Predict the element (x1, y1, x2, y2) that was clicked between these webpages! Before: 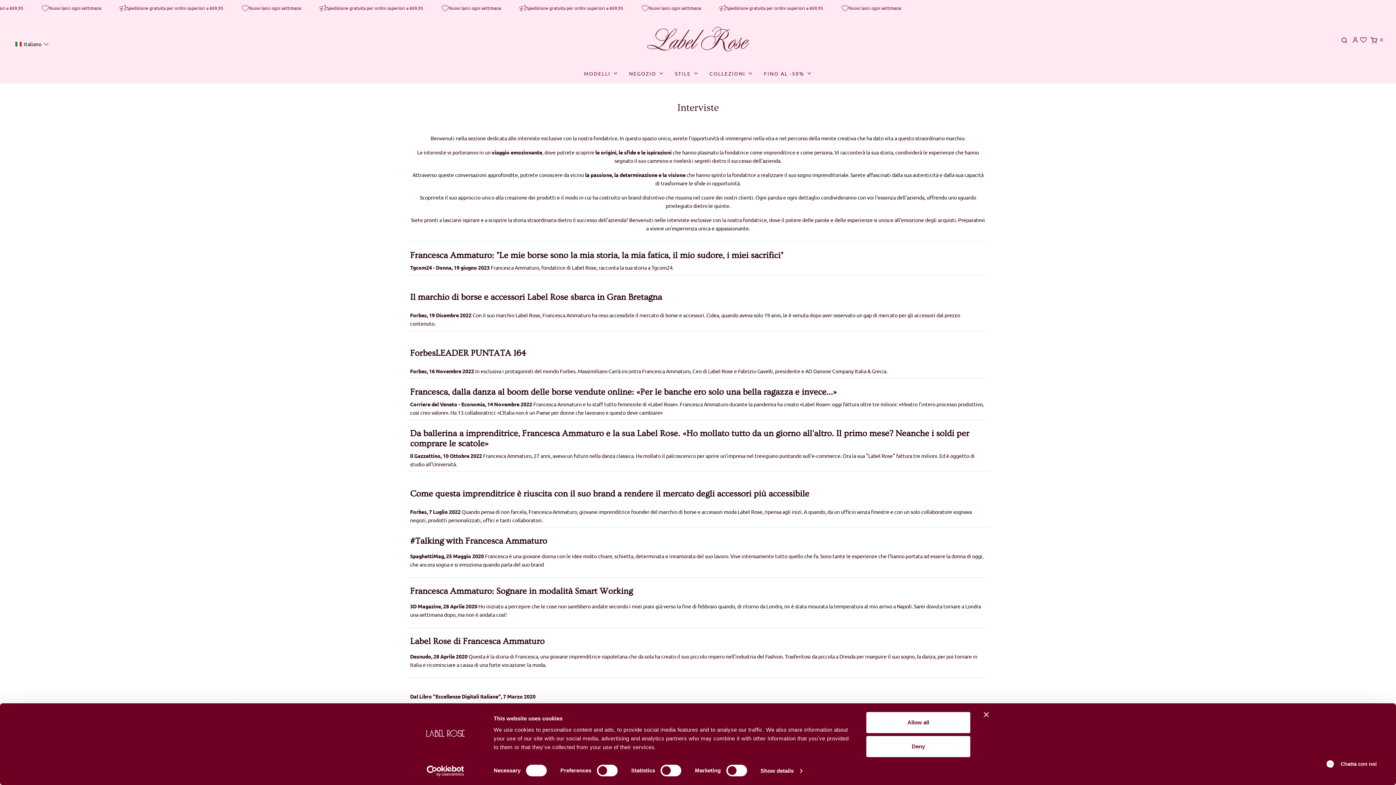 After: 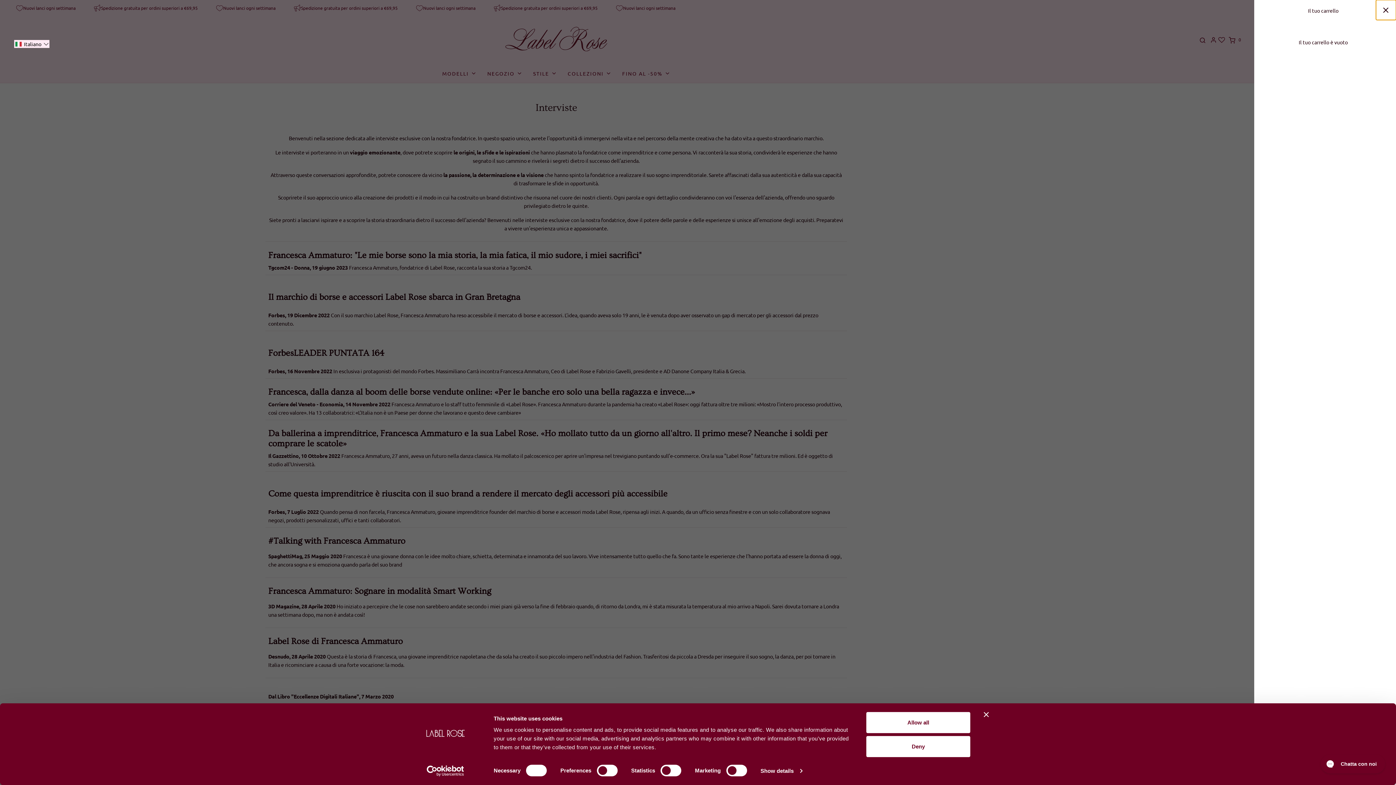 Action: label: Apri il carrello bbox: (1367, 36, 1385, 44)